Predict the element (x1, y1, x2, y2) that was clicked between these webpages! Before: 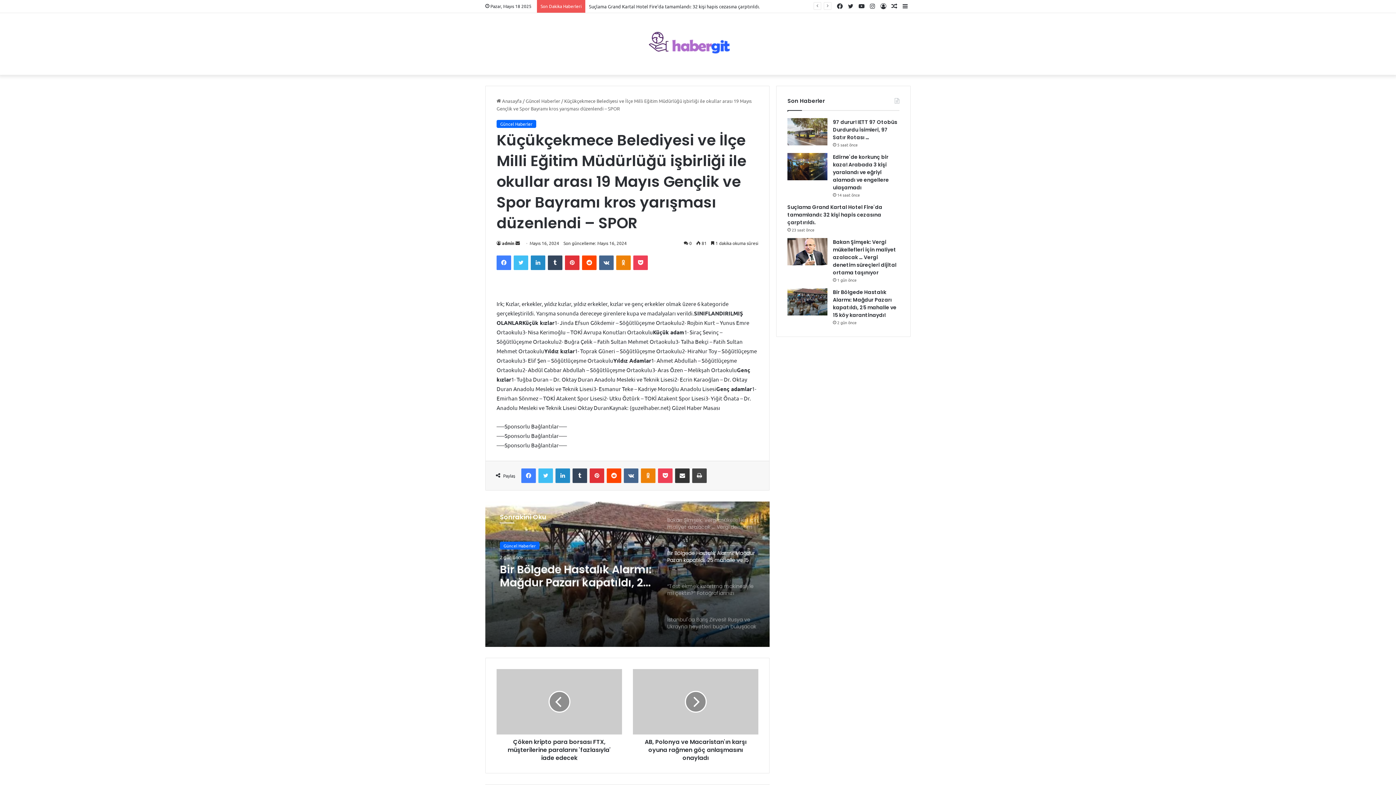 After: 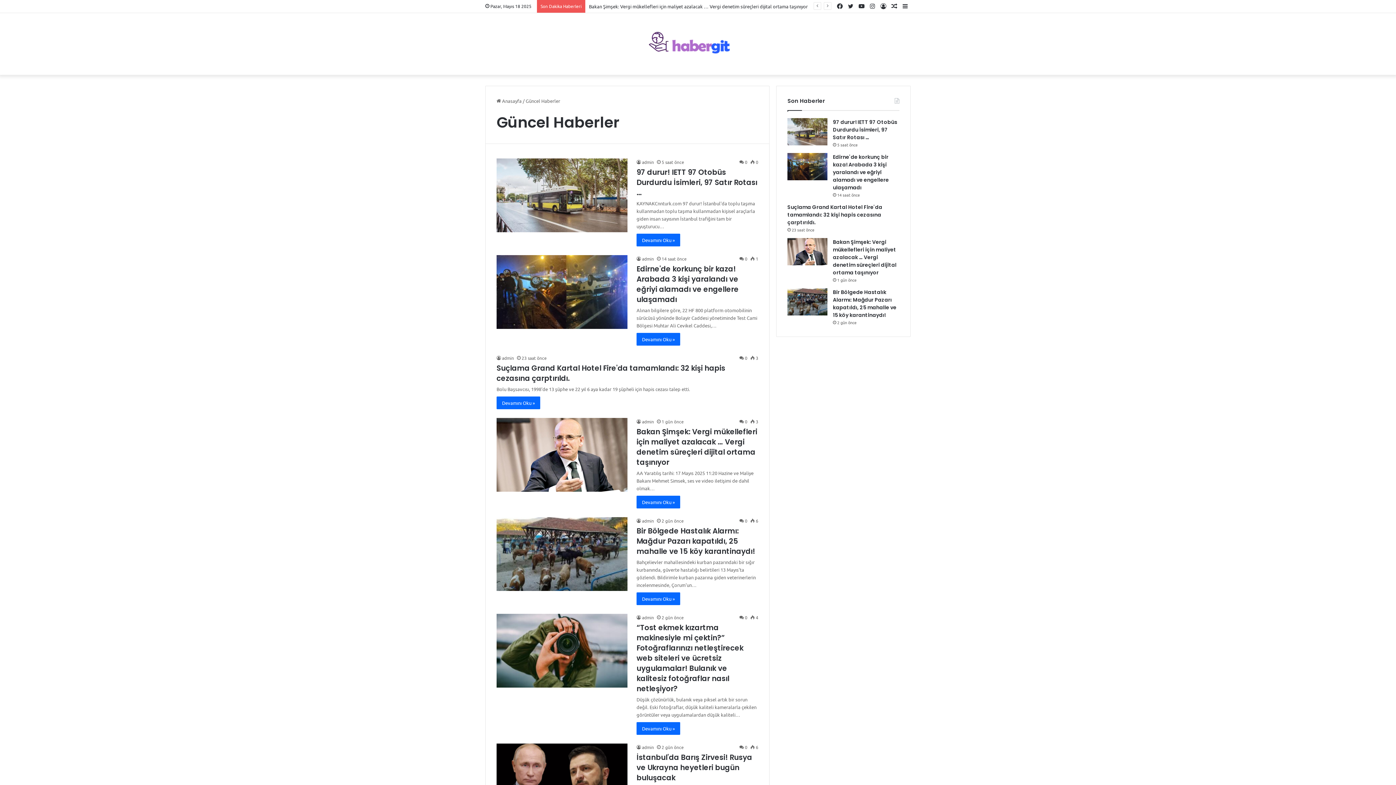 Action: bbox: (525, 97, 560, 104) label: Güncel Haberler